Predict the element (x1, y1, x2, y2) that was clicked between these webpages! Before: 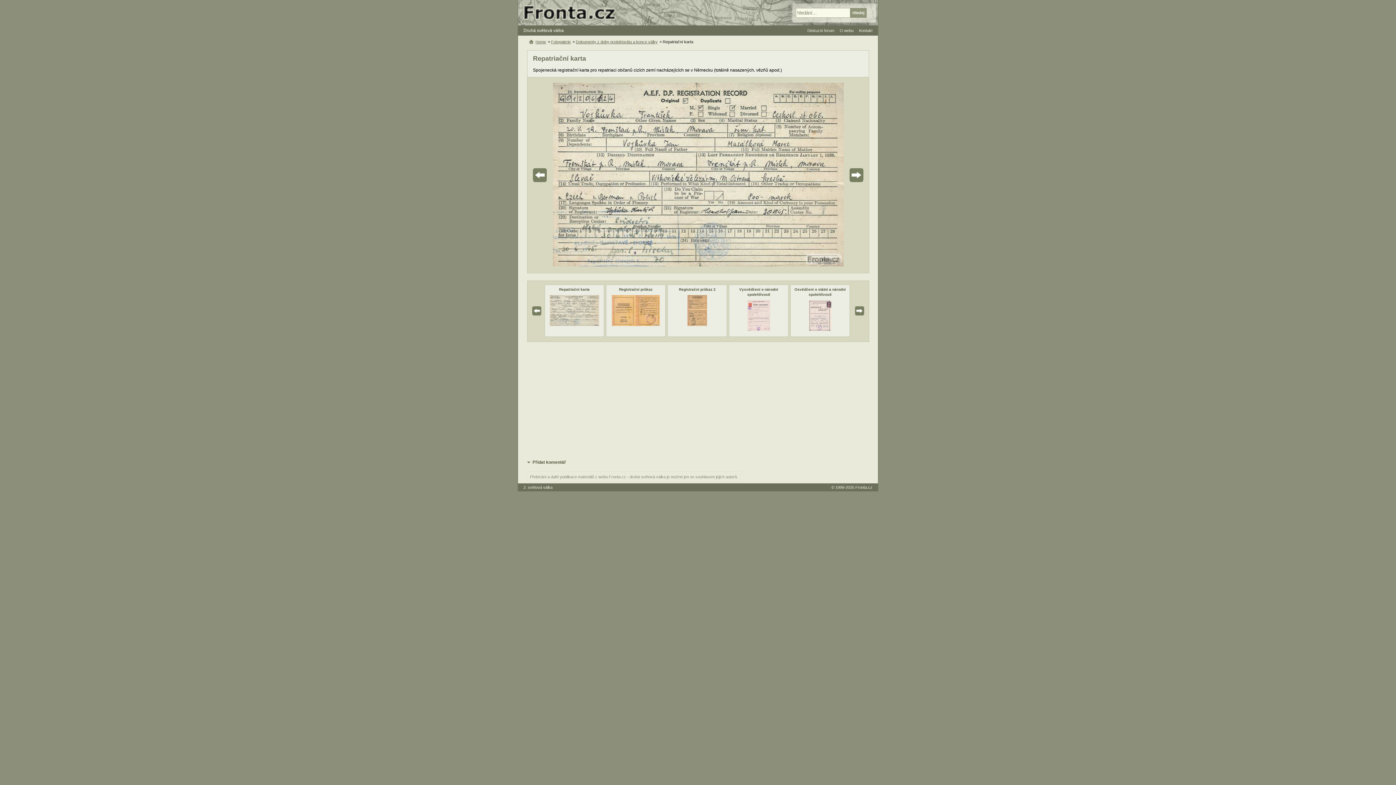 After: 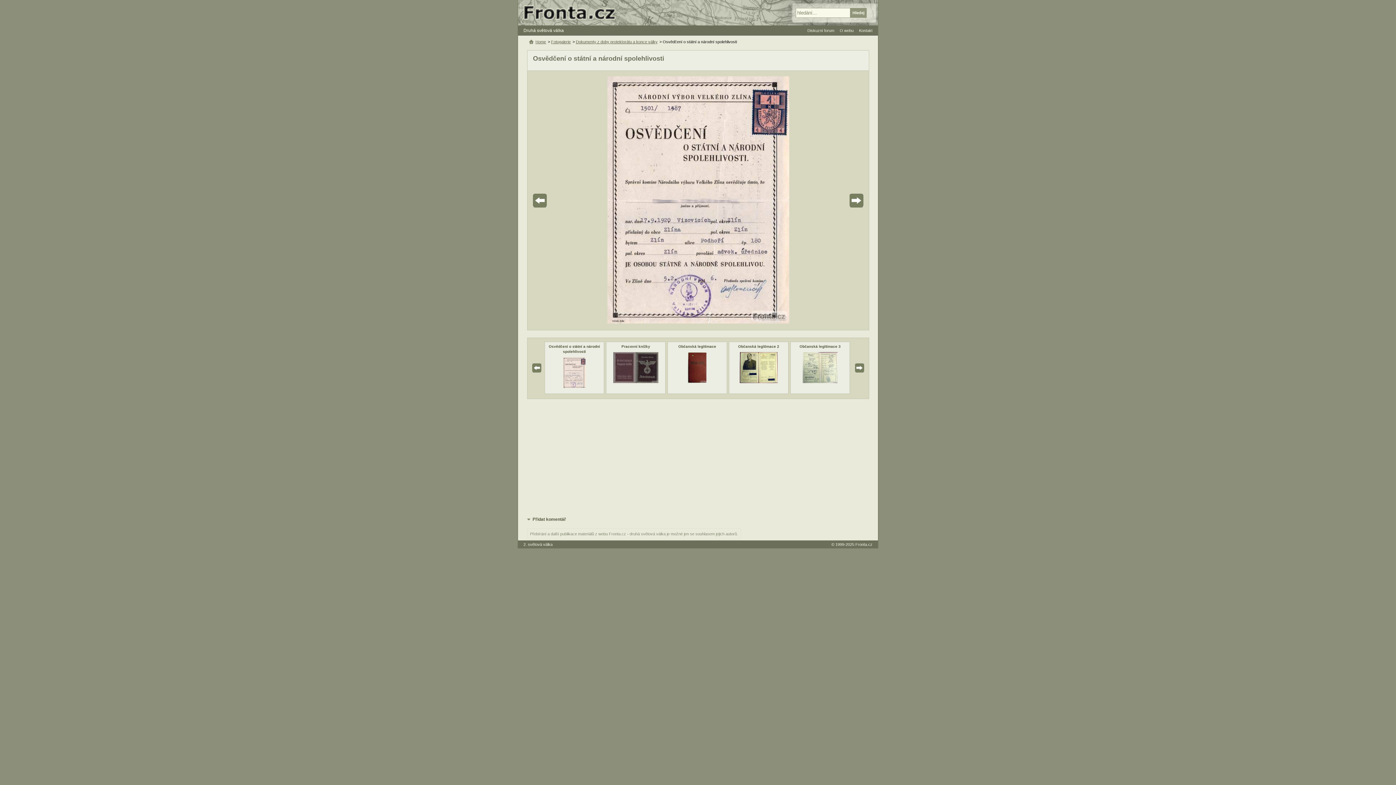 Action: label: Osvědčení o státní a národní spolehlivosti bbox: (793, 287, 847, 297)